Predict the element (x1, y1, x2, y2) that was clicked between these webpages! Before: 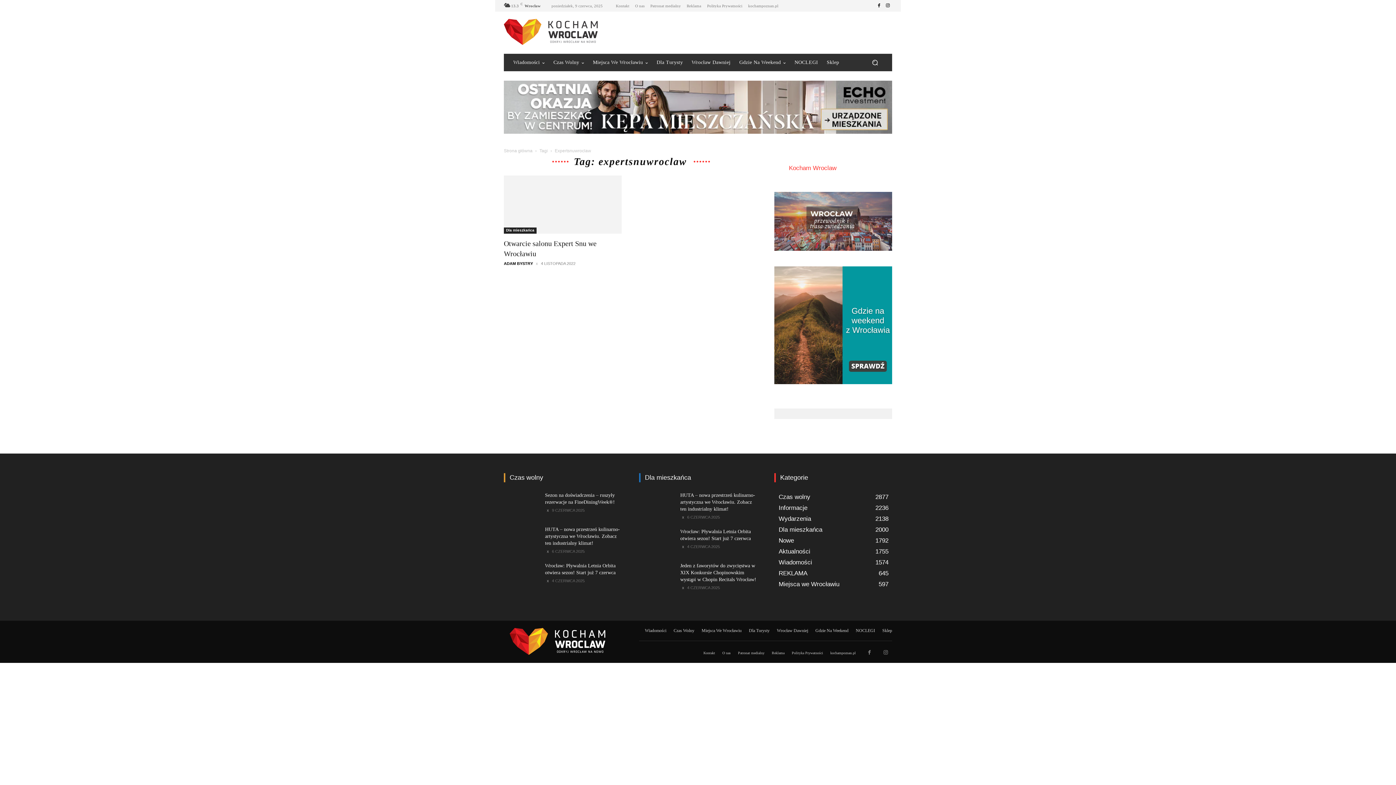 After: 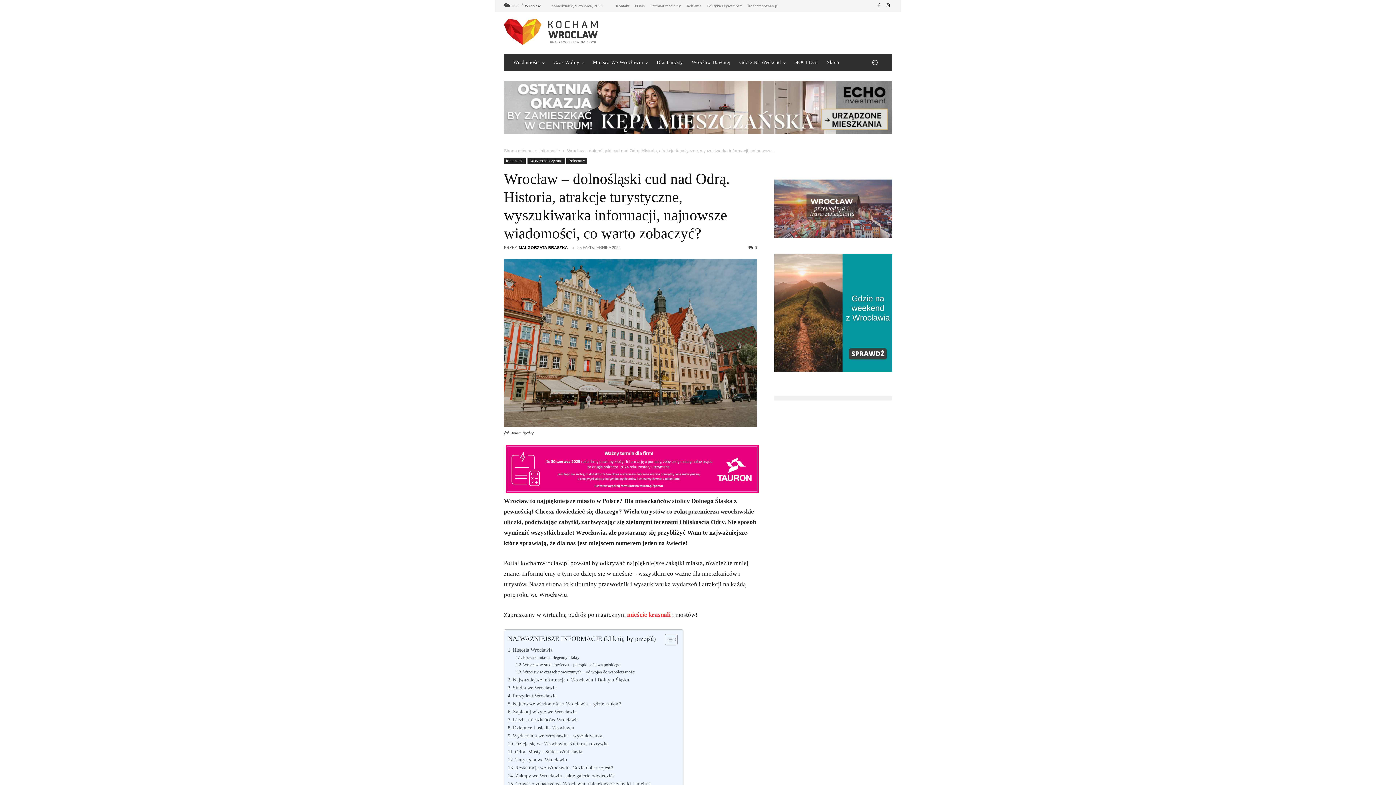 Action: bbox: (774, 245, 892, 252)